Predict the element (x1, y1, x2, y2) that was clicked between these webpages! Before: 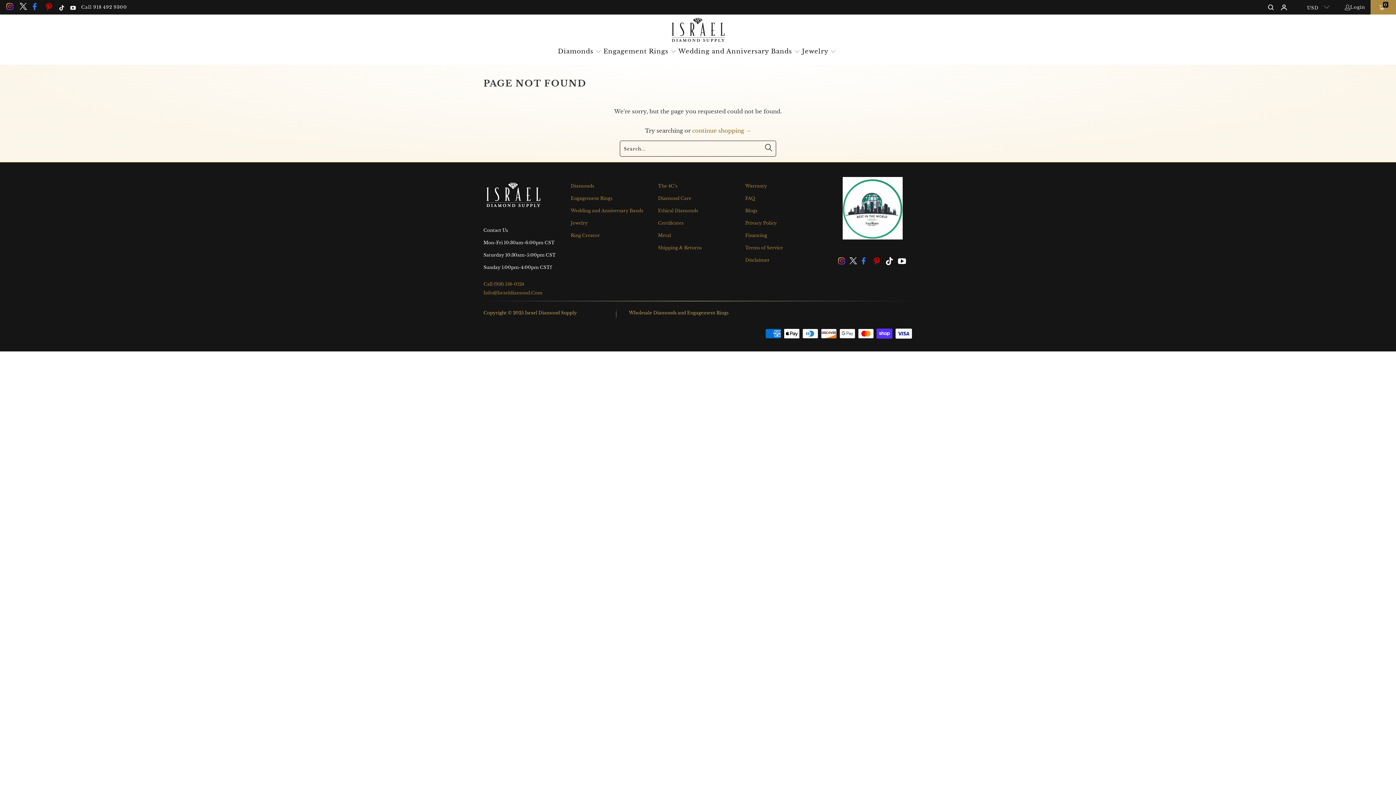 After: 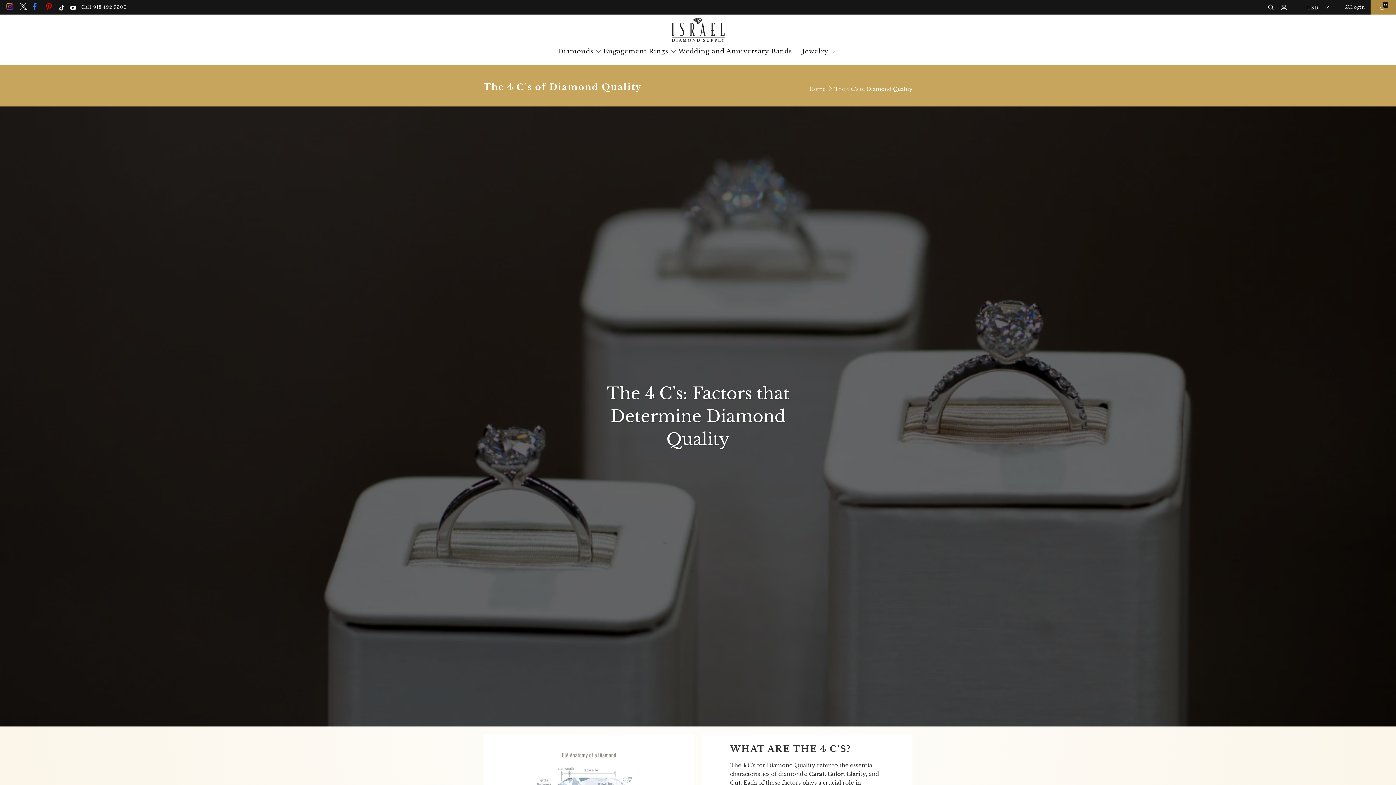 Action: label: The 4C’s bbox: (658, 183, 677, 188)